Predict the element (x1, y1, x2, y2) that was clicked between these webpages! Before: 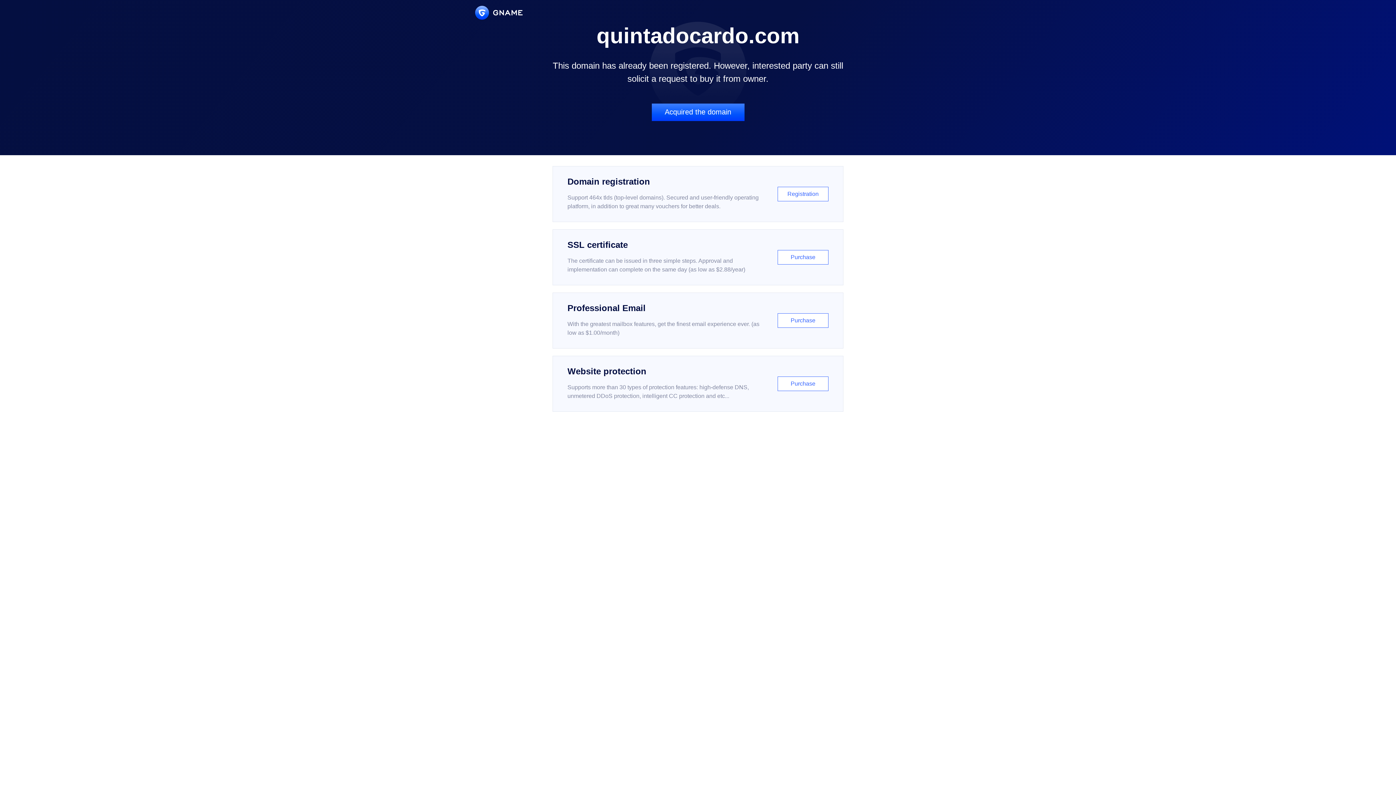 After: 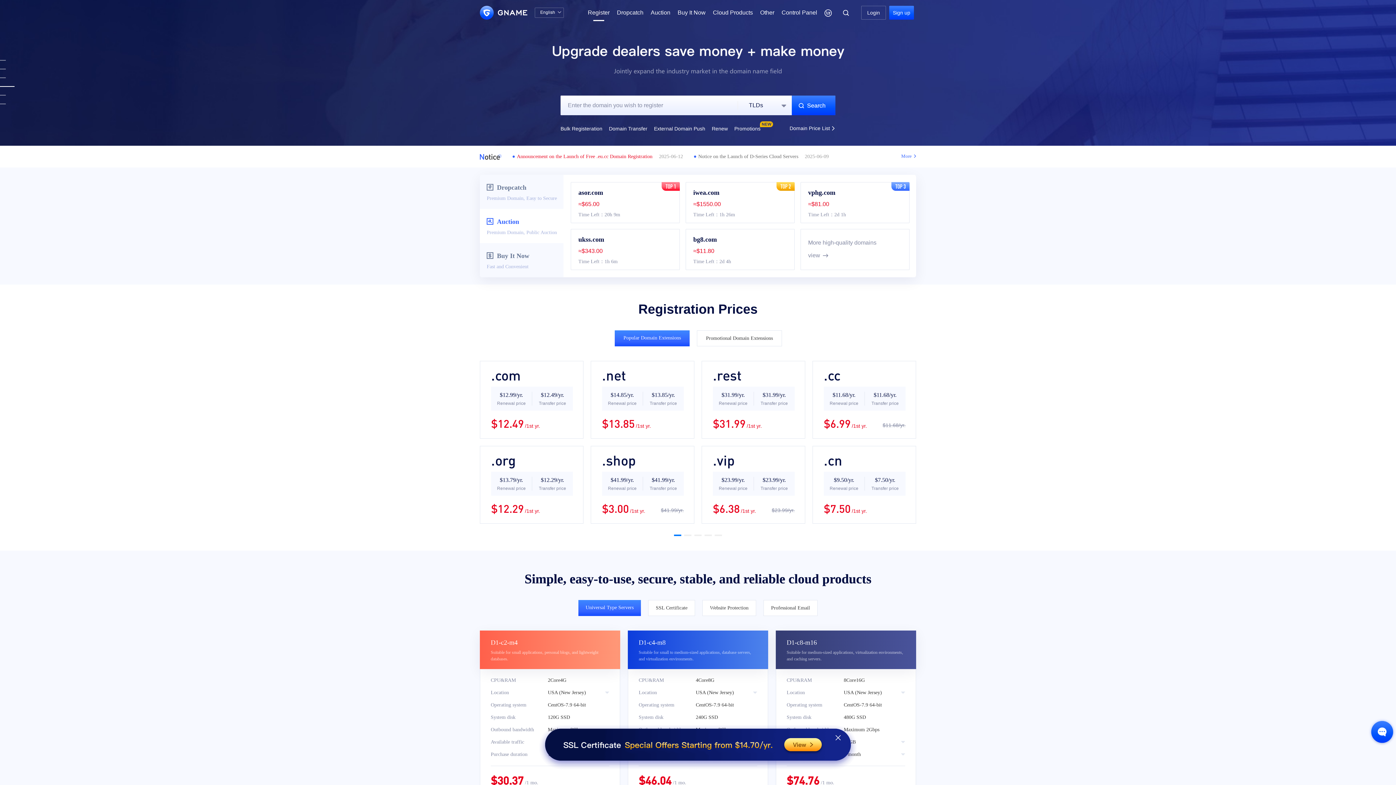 Action: bbox: (552, 166, 843, 222) label: Domain registration

Support 464x tlds (top-level domains). Secured and user-friendly operating platform, in addition to great many vouchers for better deals.

Registration